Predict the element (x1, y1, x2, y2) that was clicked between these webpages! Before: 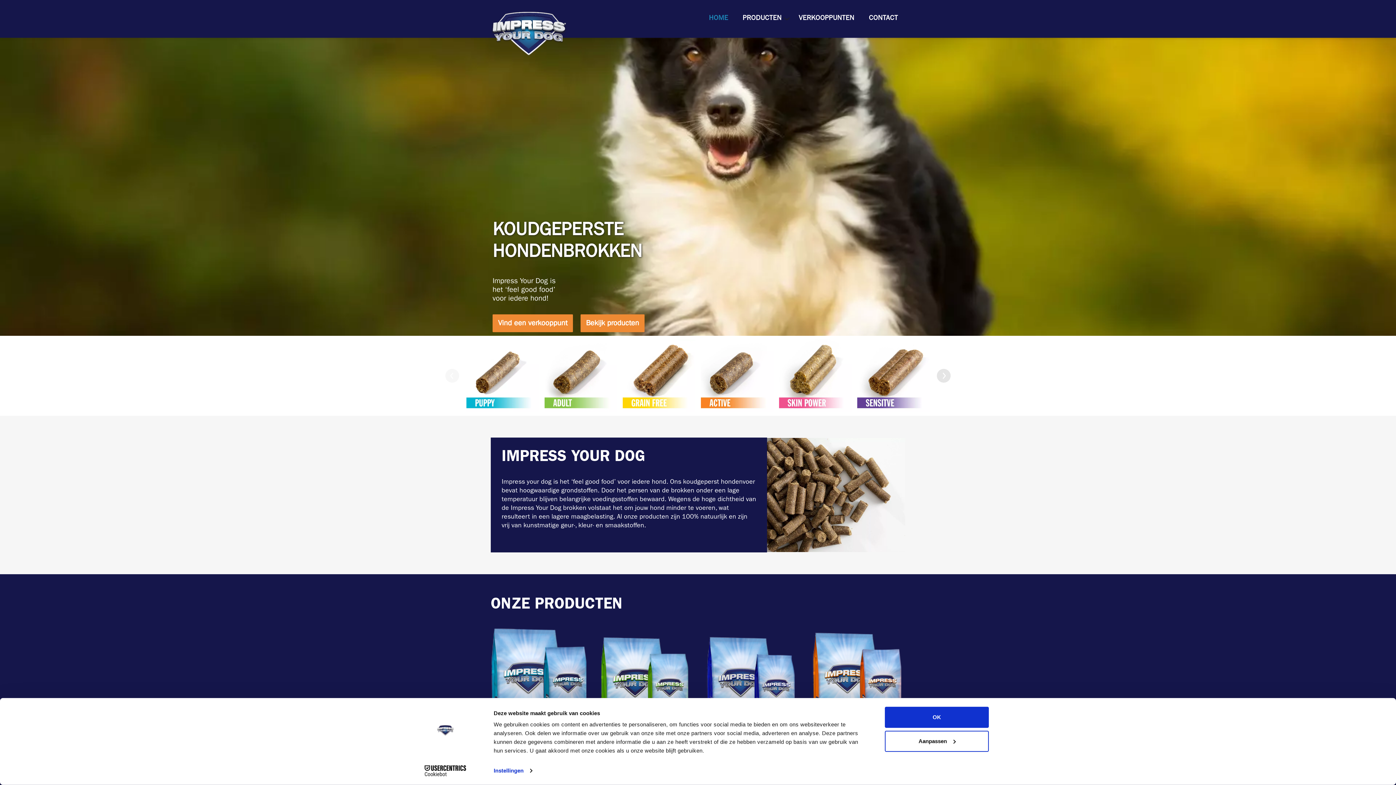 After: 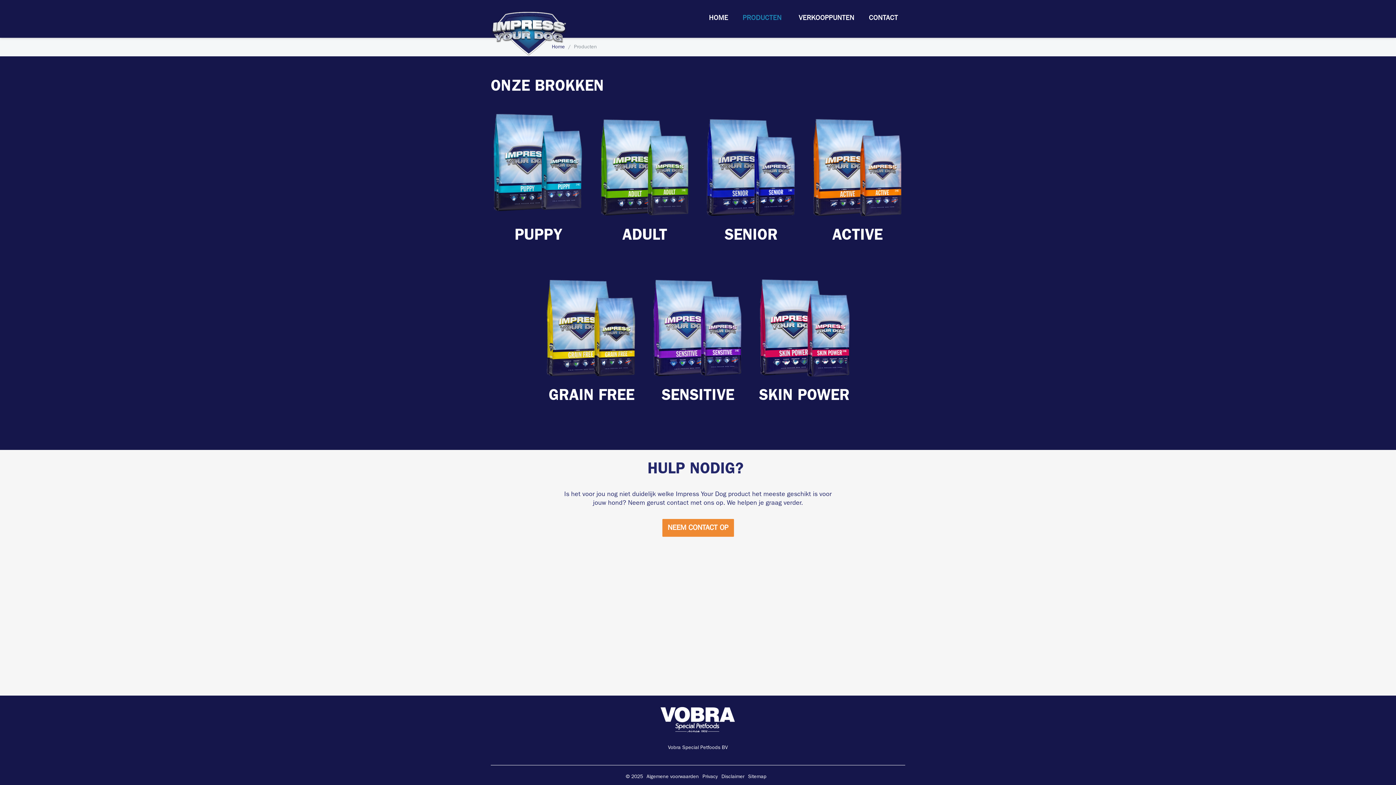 Action: bbox: (737, 12, 789, 25) label: PRODUCTEN